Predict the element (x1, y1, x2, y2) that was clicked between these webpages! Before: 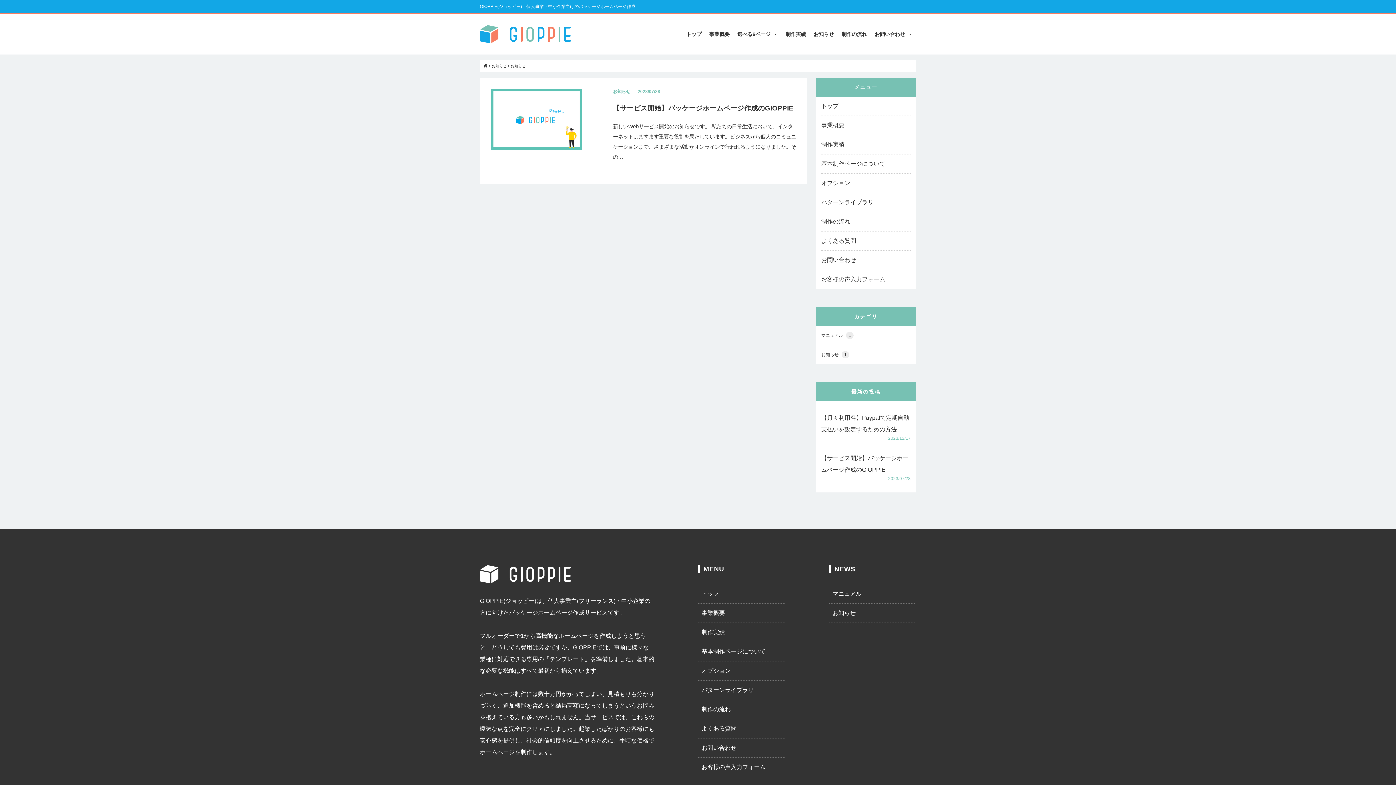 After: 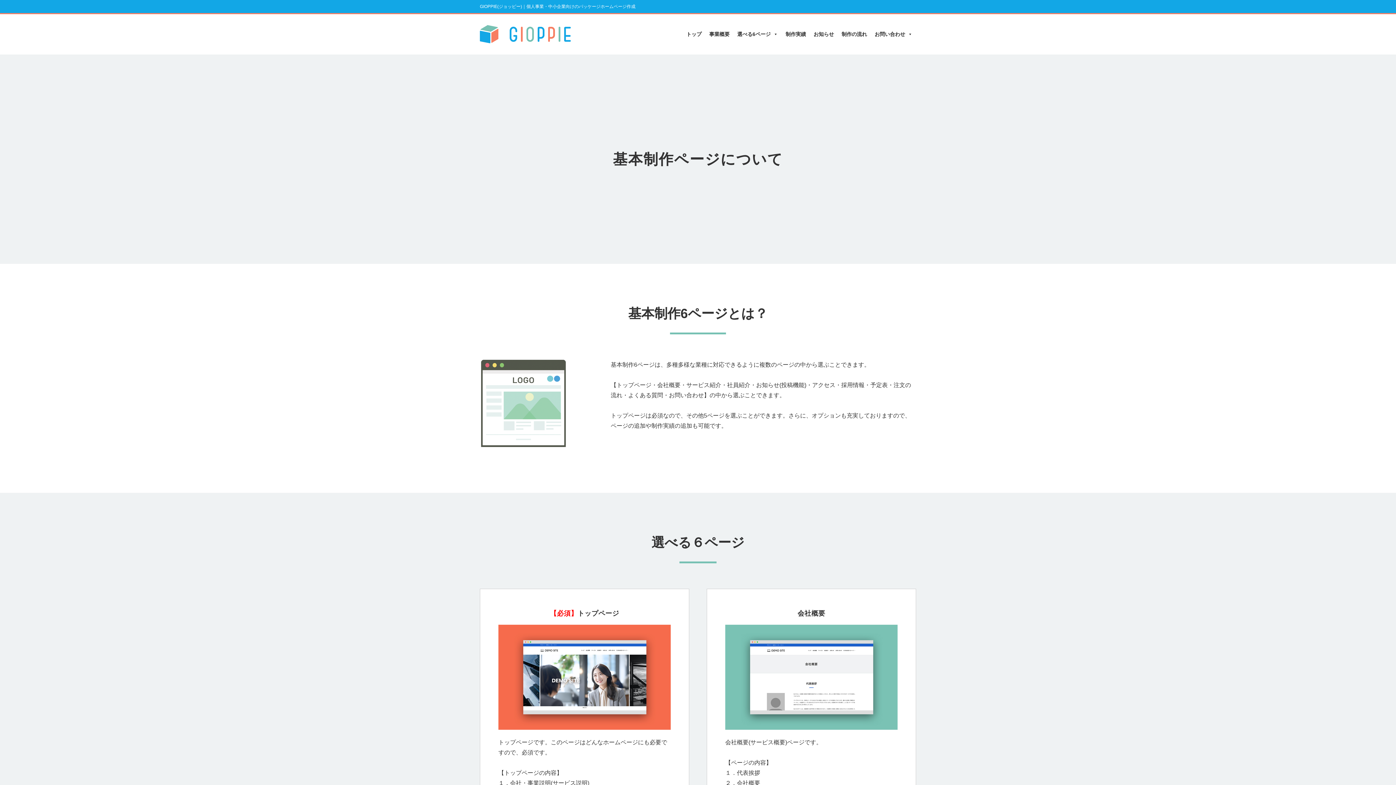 Action: label: 基本制作ページについて bbox: (821, 160, 910, 168)